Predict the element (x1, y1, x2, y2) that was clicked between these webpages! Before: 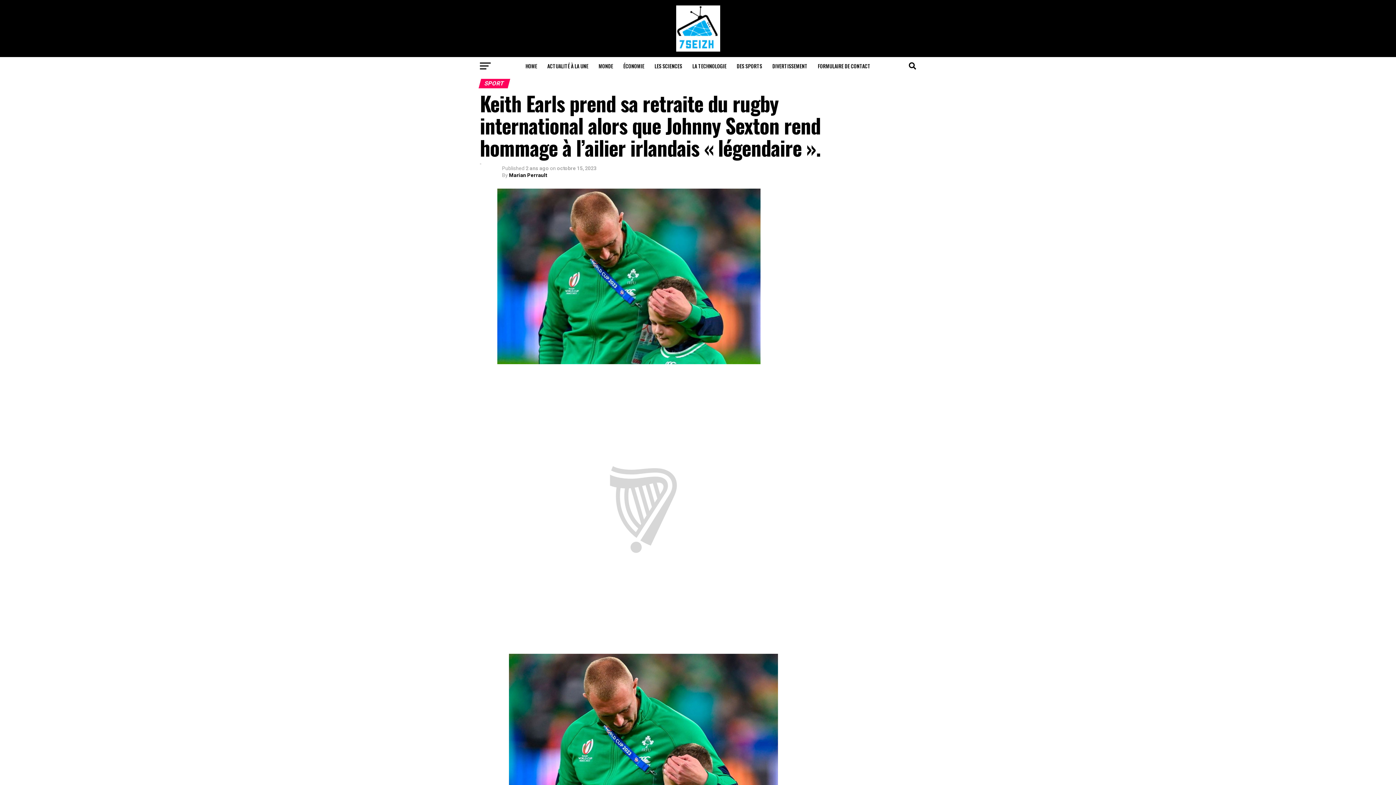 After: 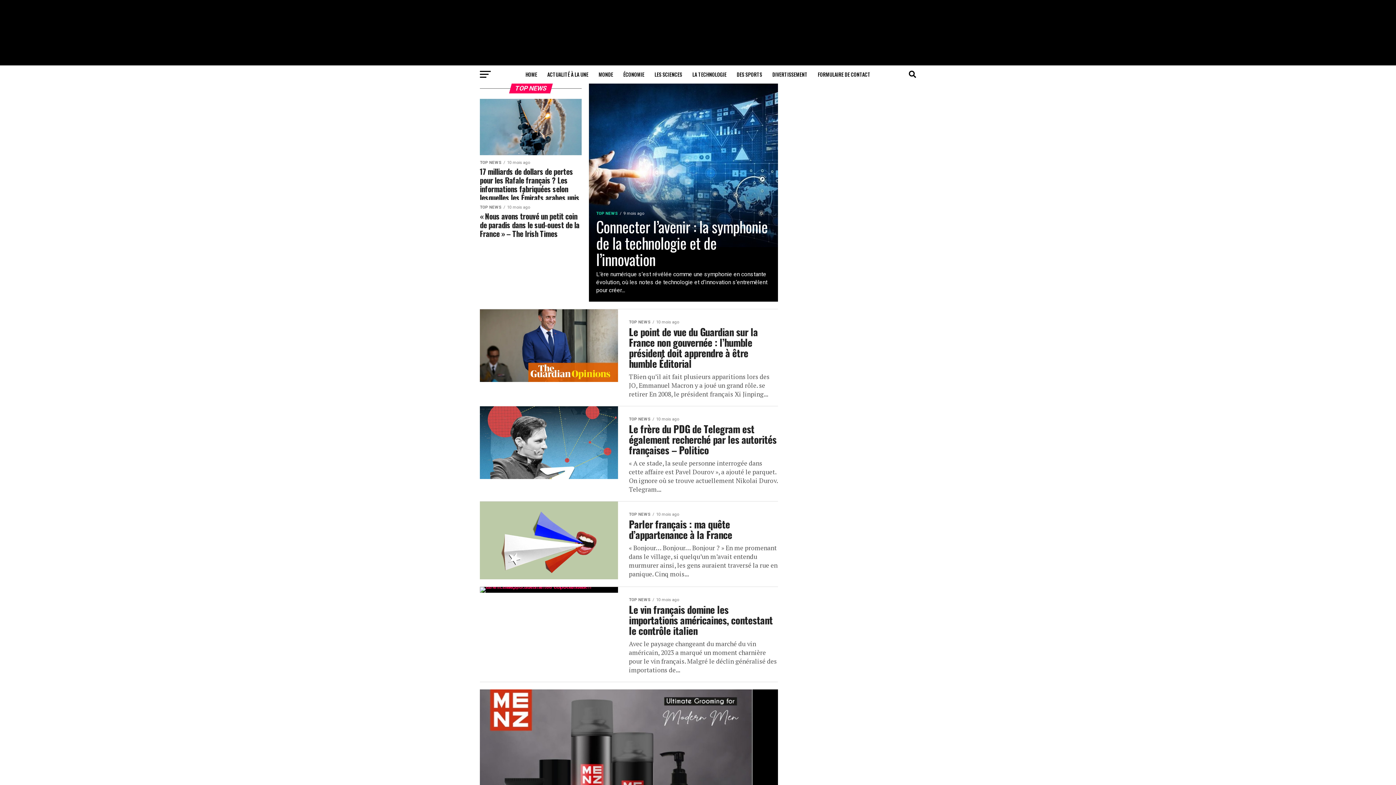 Action: bbox: (543, 57, 592, 75) label: ACTUALITÉ À LA UNE